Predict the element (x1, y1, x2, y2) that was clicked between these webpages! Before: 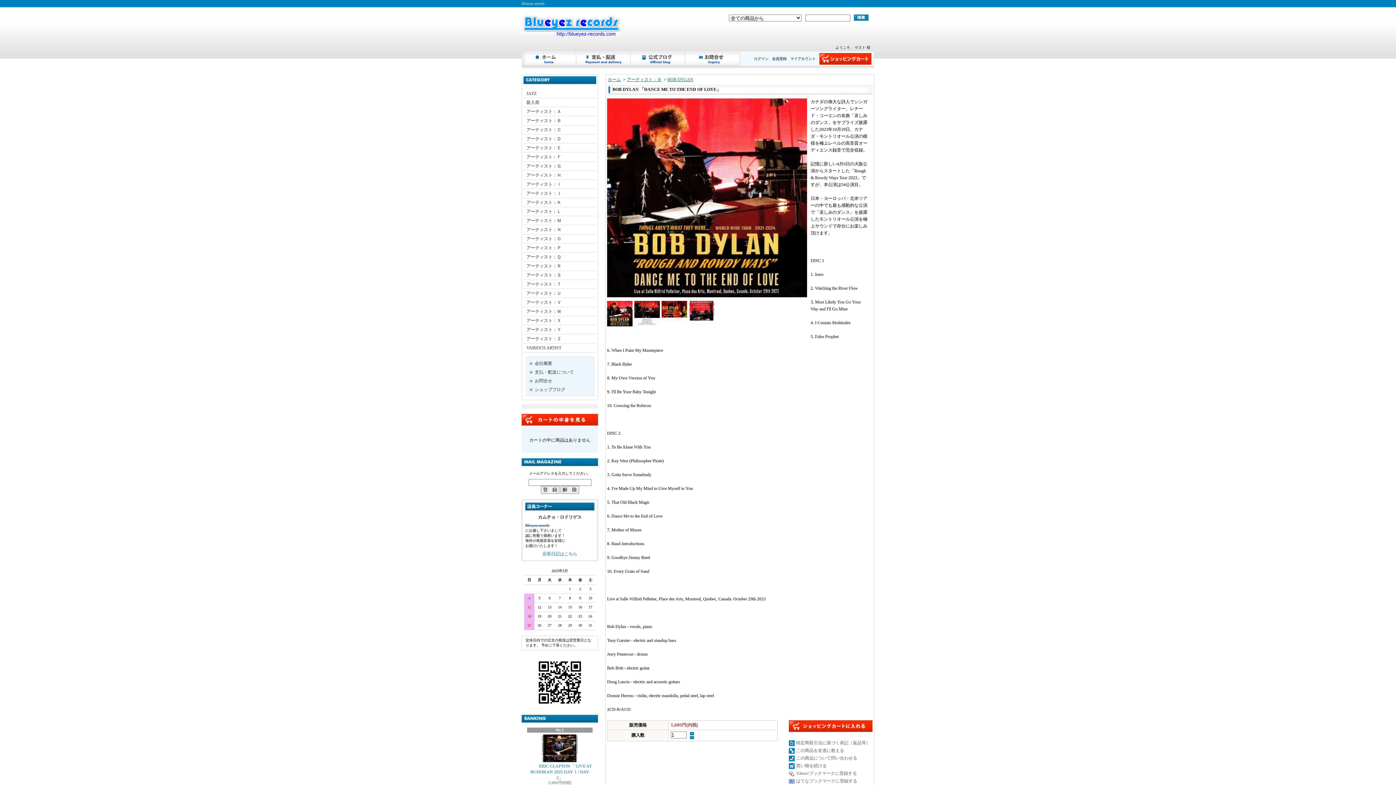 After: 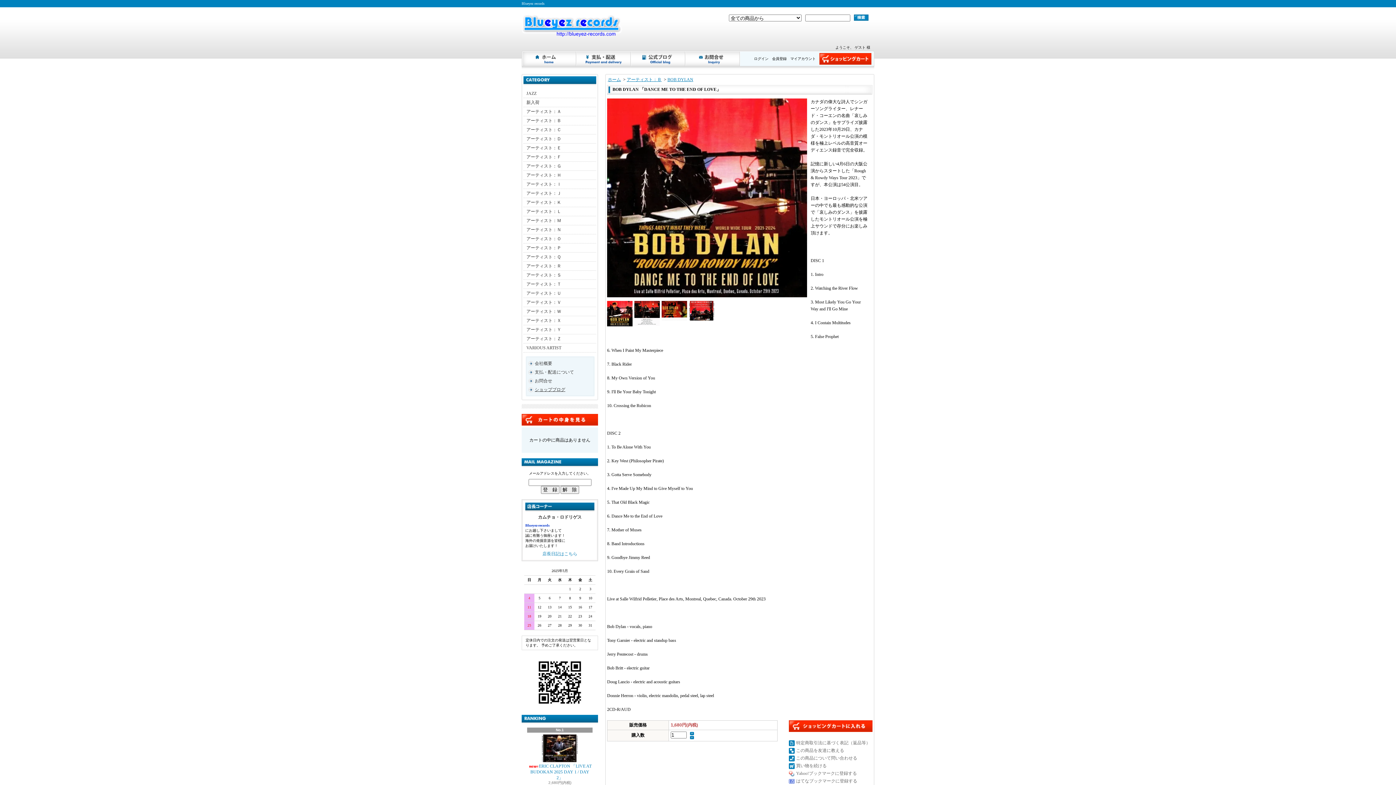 Action: label: ショップブログ bbox: (534, 387, 565, 392)